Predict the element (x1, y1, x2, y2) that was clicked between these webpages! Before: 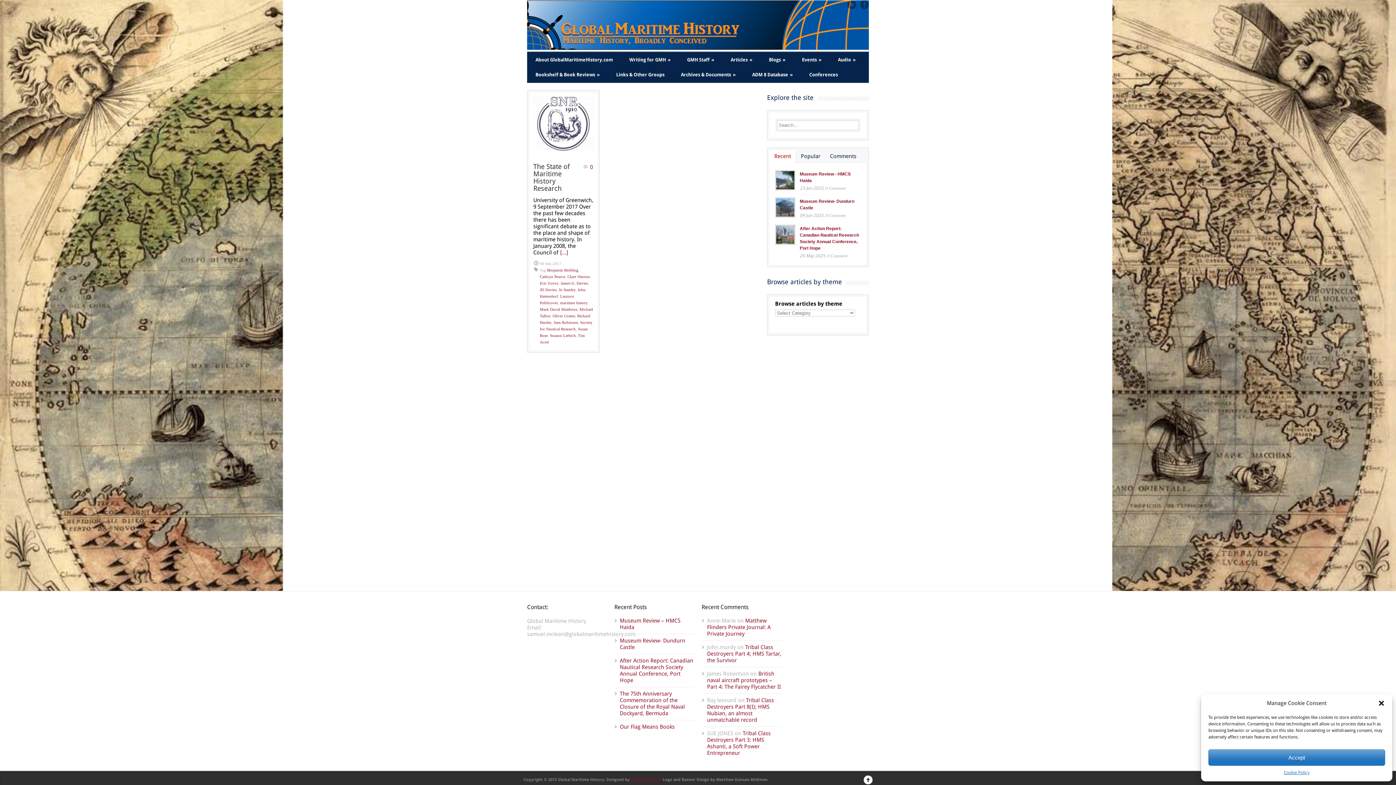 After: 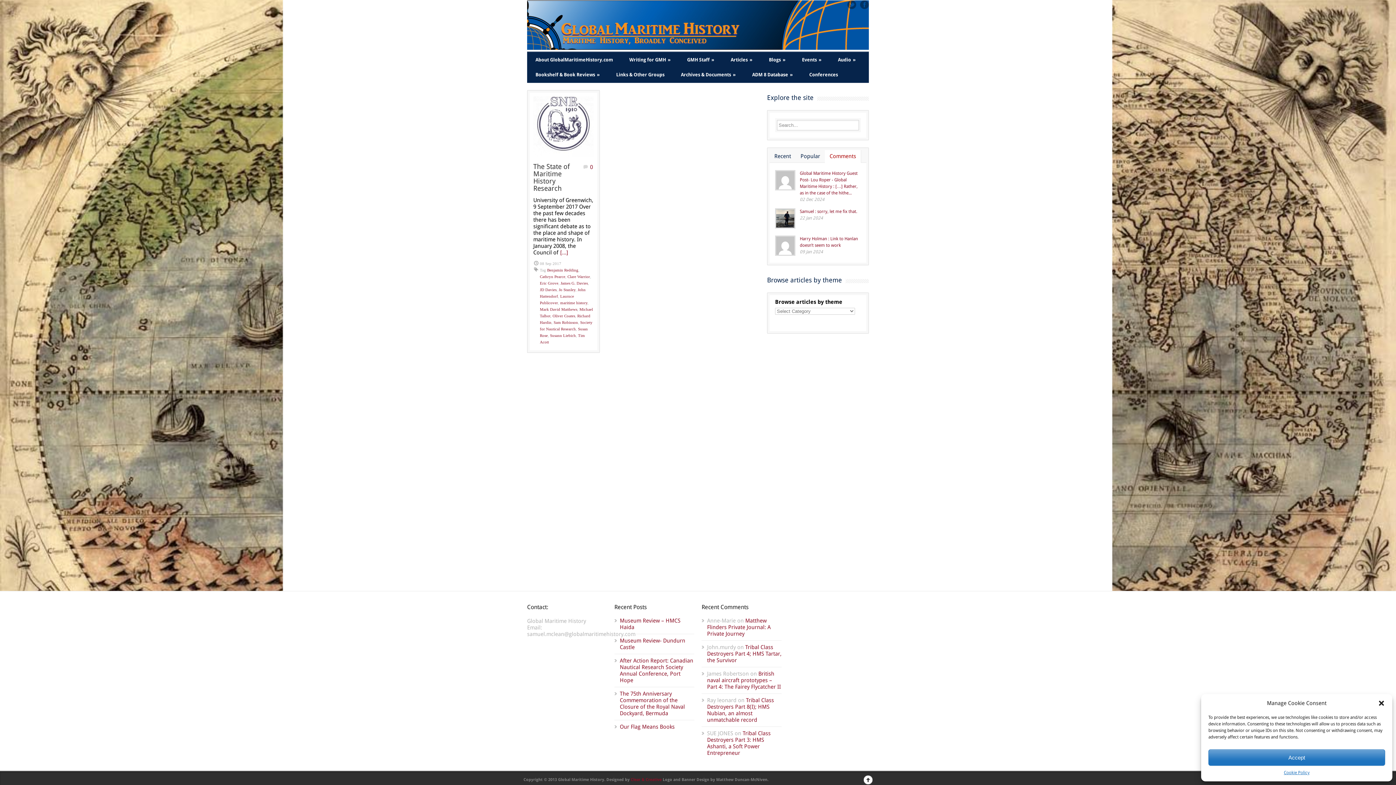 Action: label: Comments bbox: (825, 150, 861, 162)